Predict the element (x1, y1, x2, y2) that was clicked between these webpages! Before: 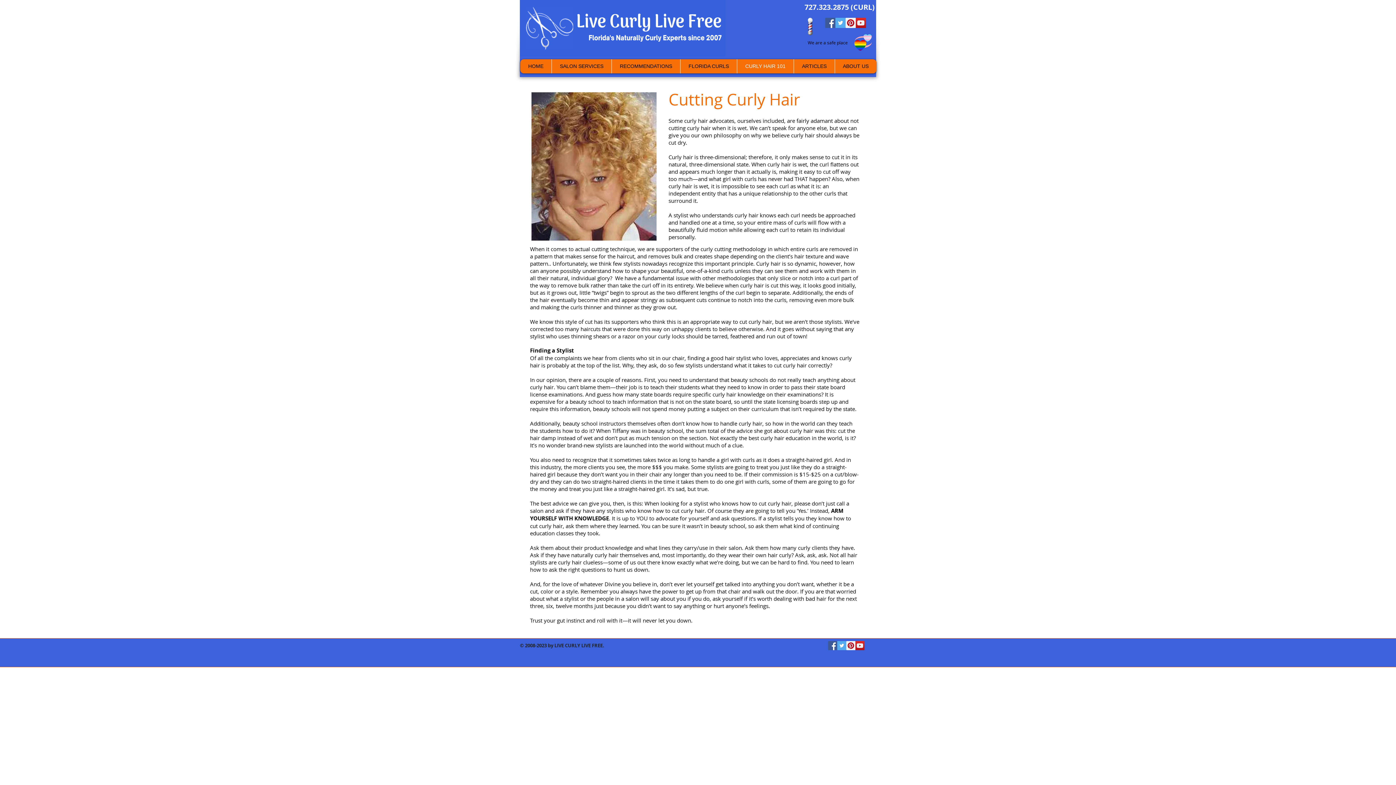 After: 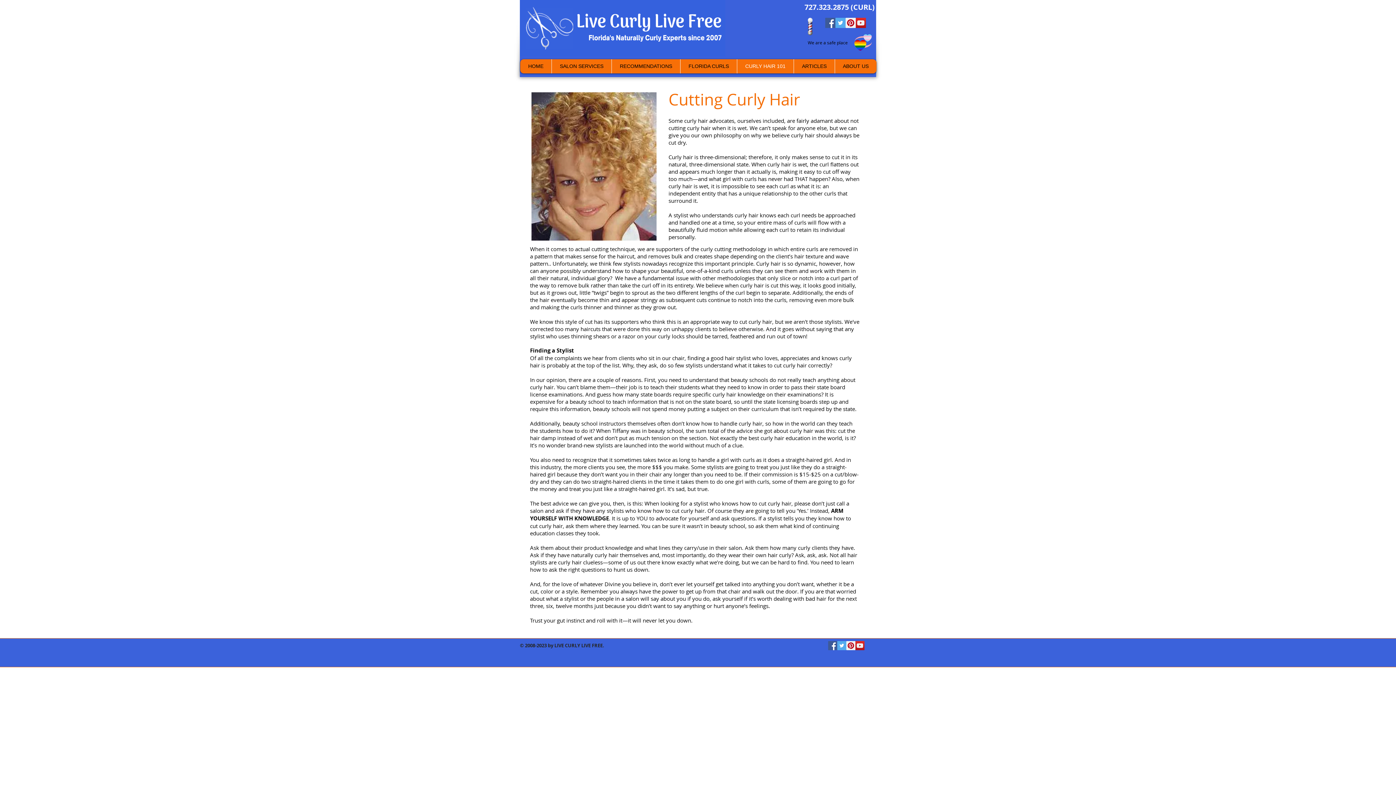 Action: bbox: (846, 641, 855, 650) label: Pinterest Social Icon